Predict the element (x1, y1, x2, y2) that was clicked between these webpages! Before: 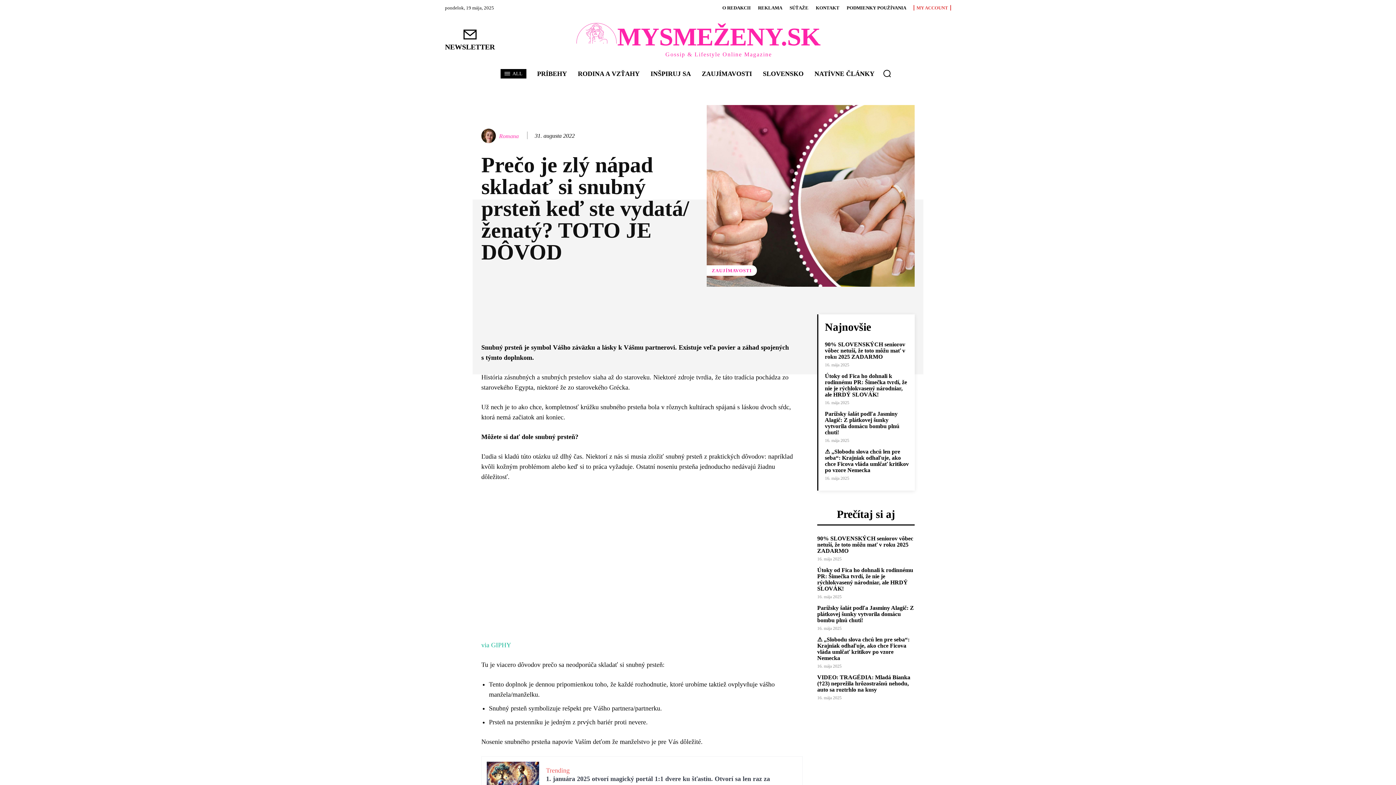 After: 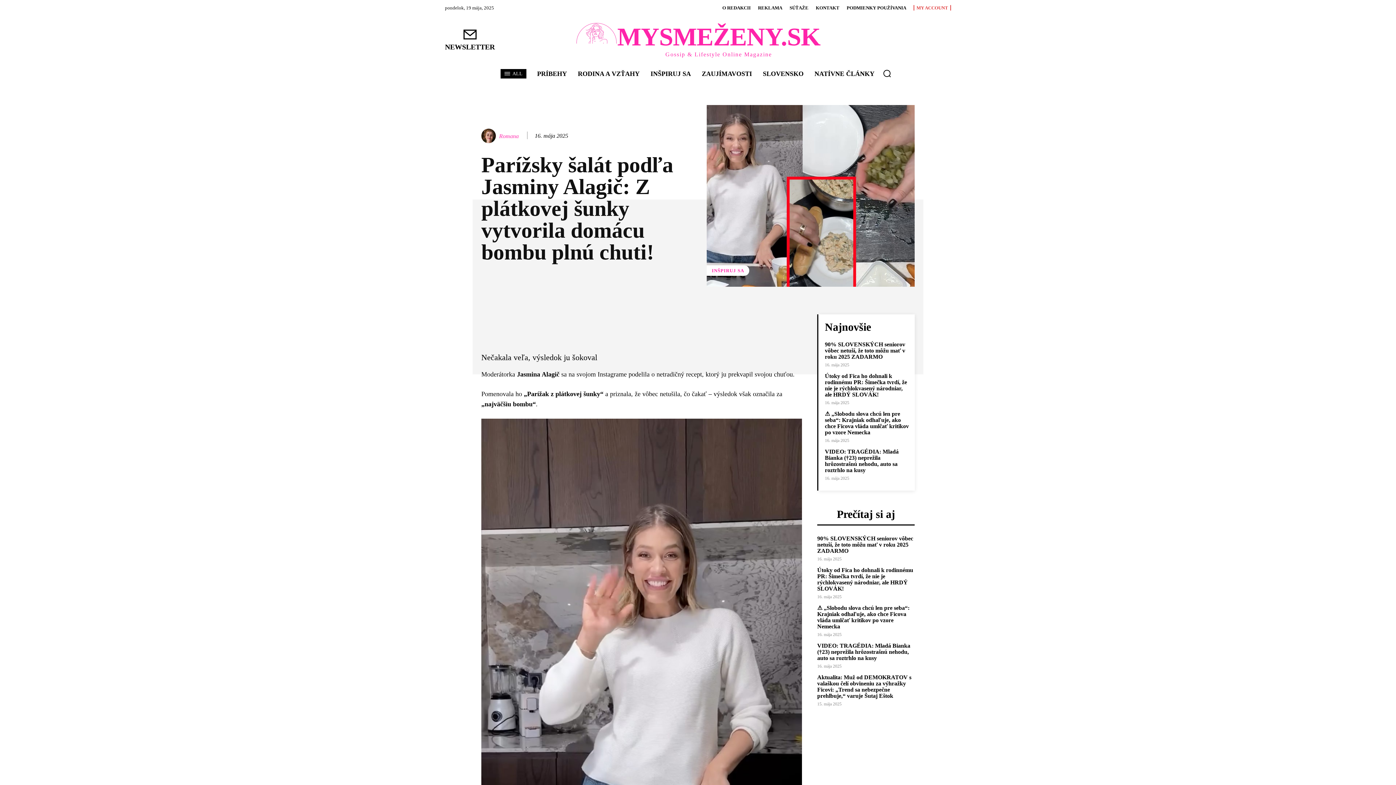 Action: bbox: (817, 605, 914, 623) label: Parížsky šalát podľa Jasminy Alagič: Z plátkovej šunky vytvorila domácu bombu plnú chuti!